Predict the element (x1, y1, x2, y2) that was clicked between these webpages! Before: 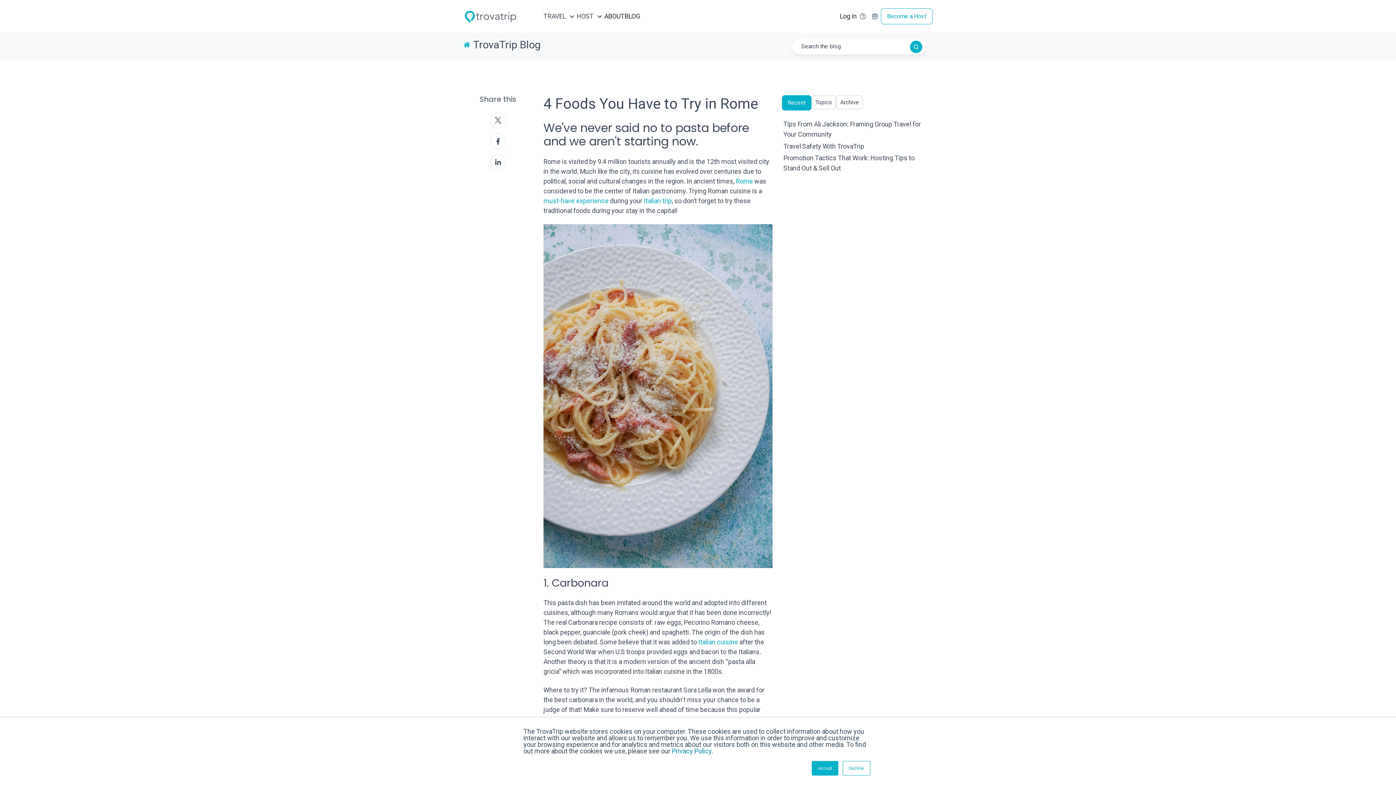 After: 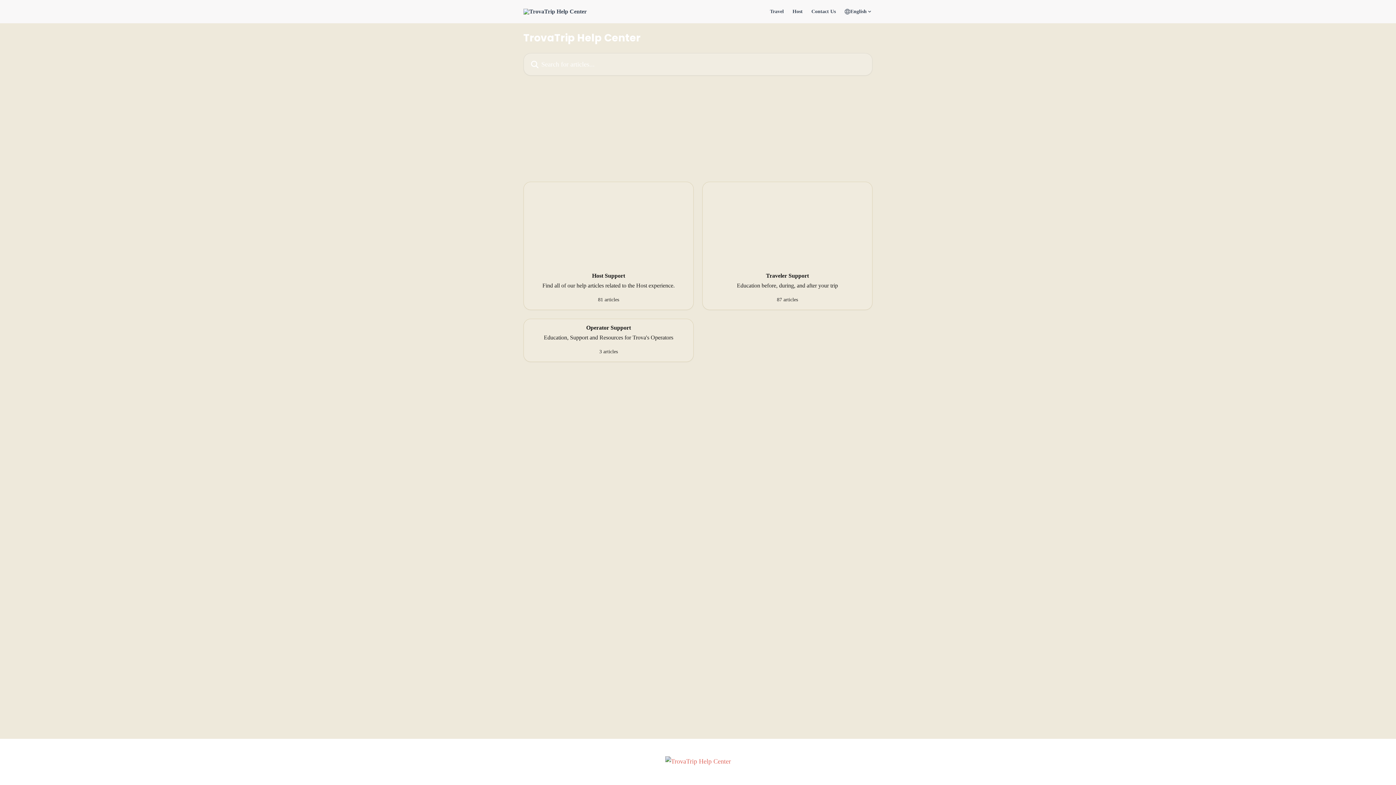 Action: bbox: (857, 10, 869, 22)